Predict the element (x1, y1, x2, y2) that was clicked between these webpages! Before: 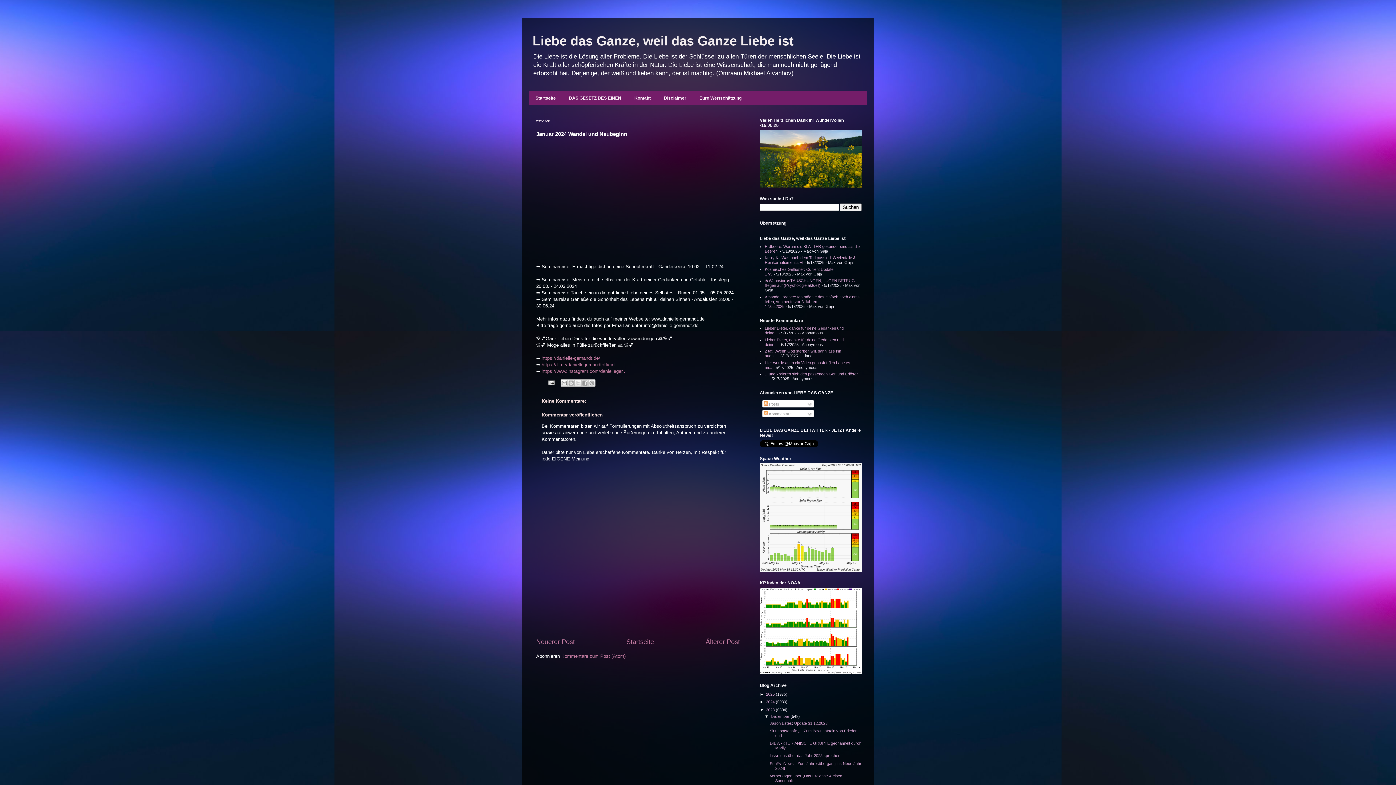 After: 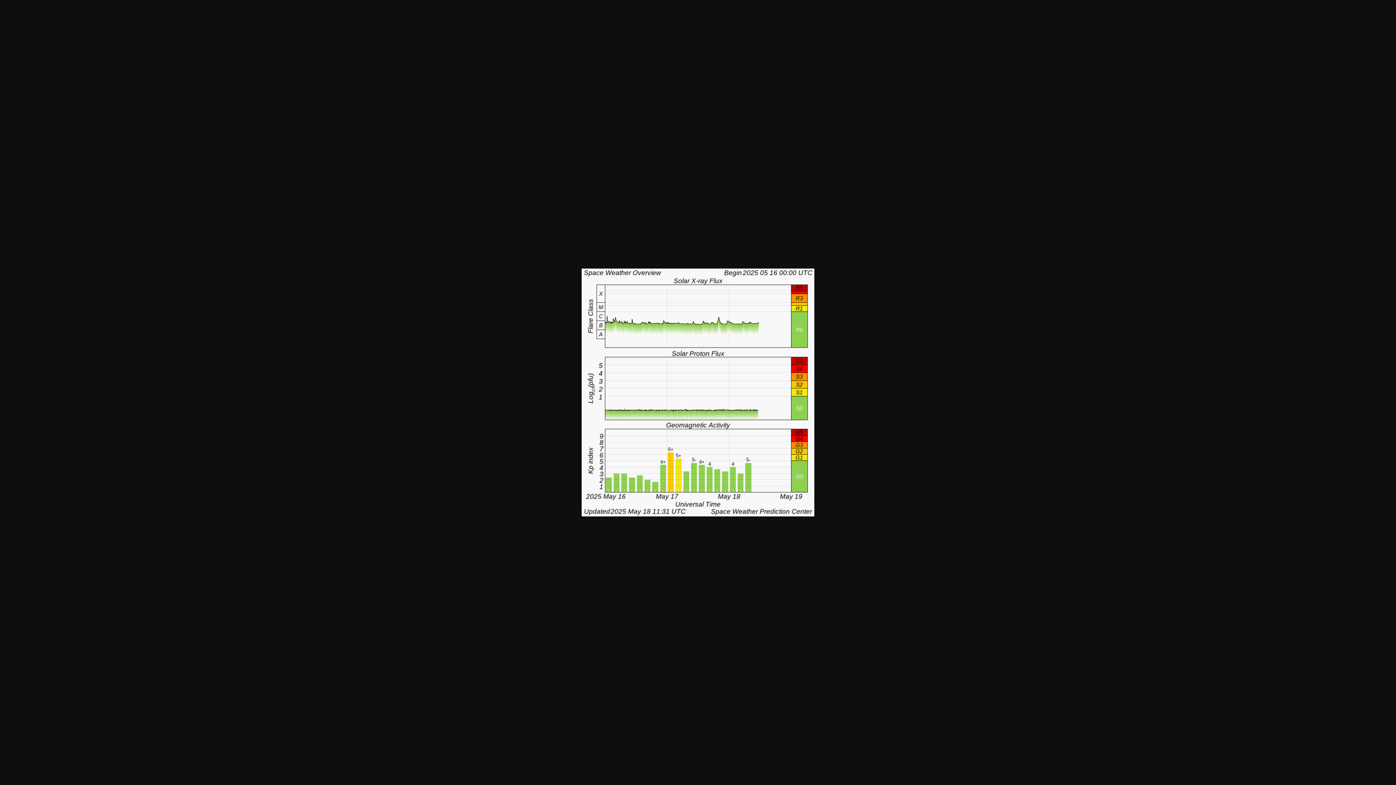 Action: bbox: (760, 568, 861, 572)